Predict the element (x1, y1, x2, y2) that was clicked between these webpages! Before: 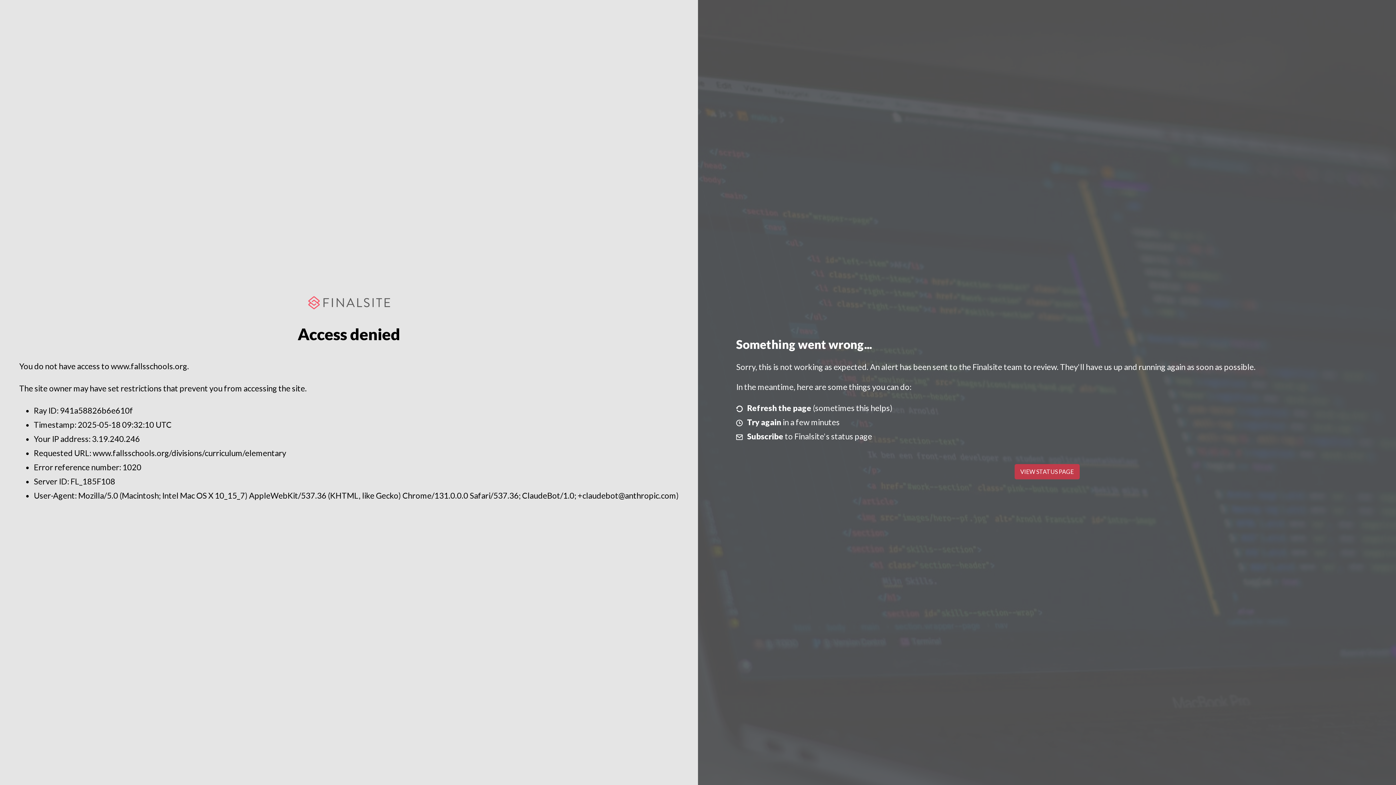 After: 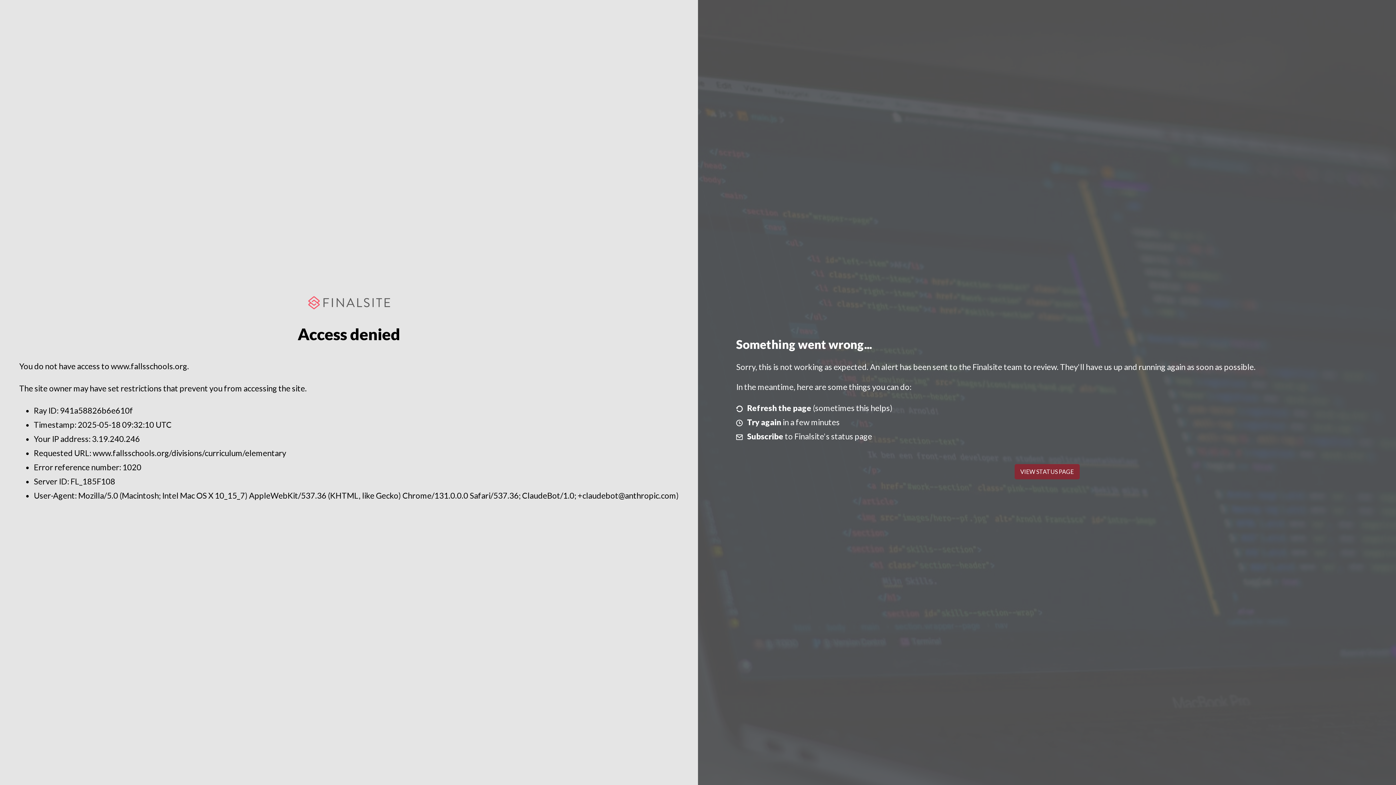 Action: bbox: (1014, 464, 1079, 479) label: VIEW STATUS PAGE